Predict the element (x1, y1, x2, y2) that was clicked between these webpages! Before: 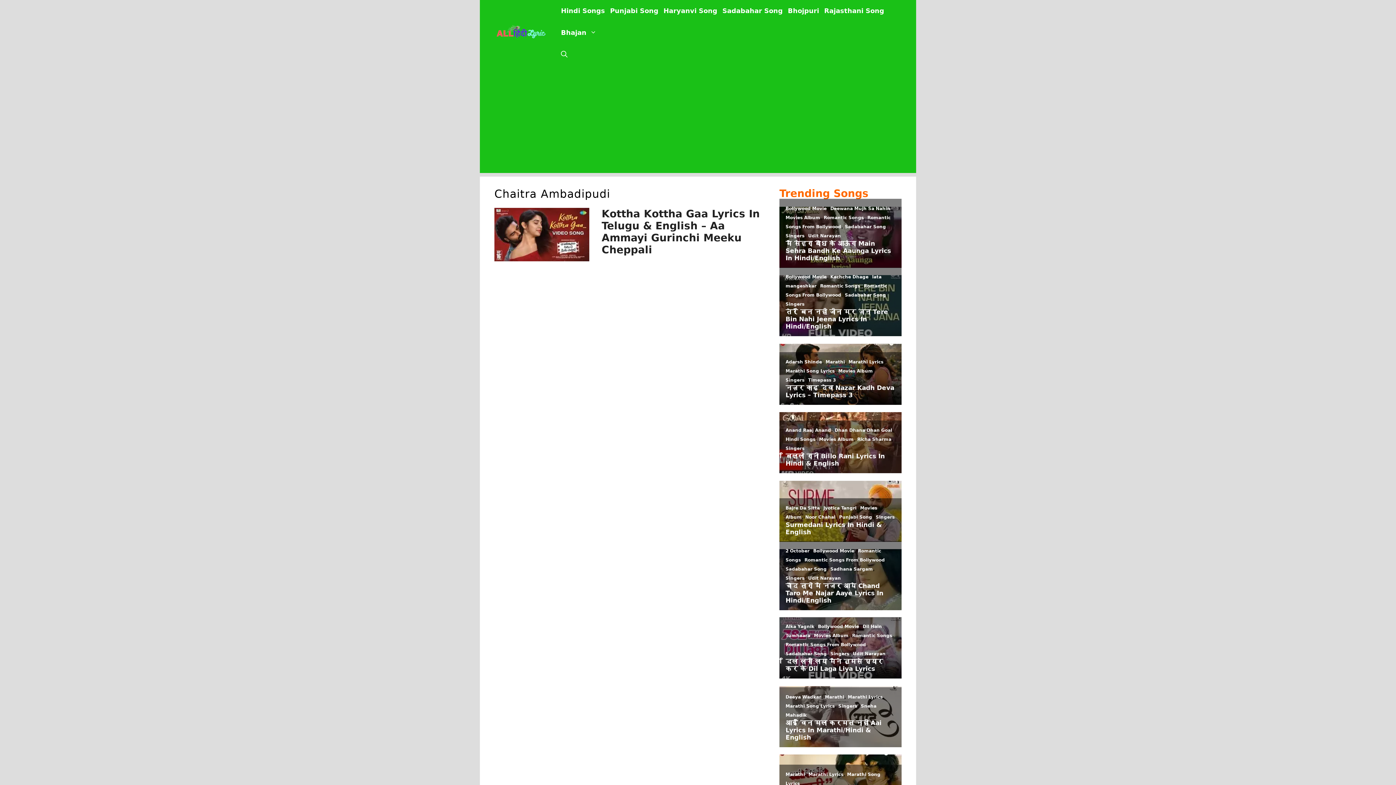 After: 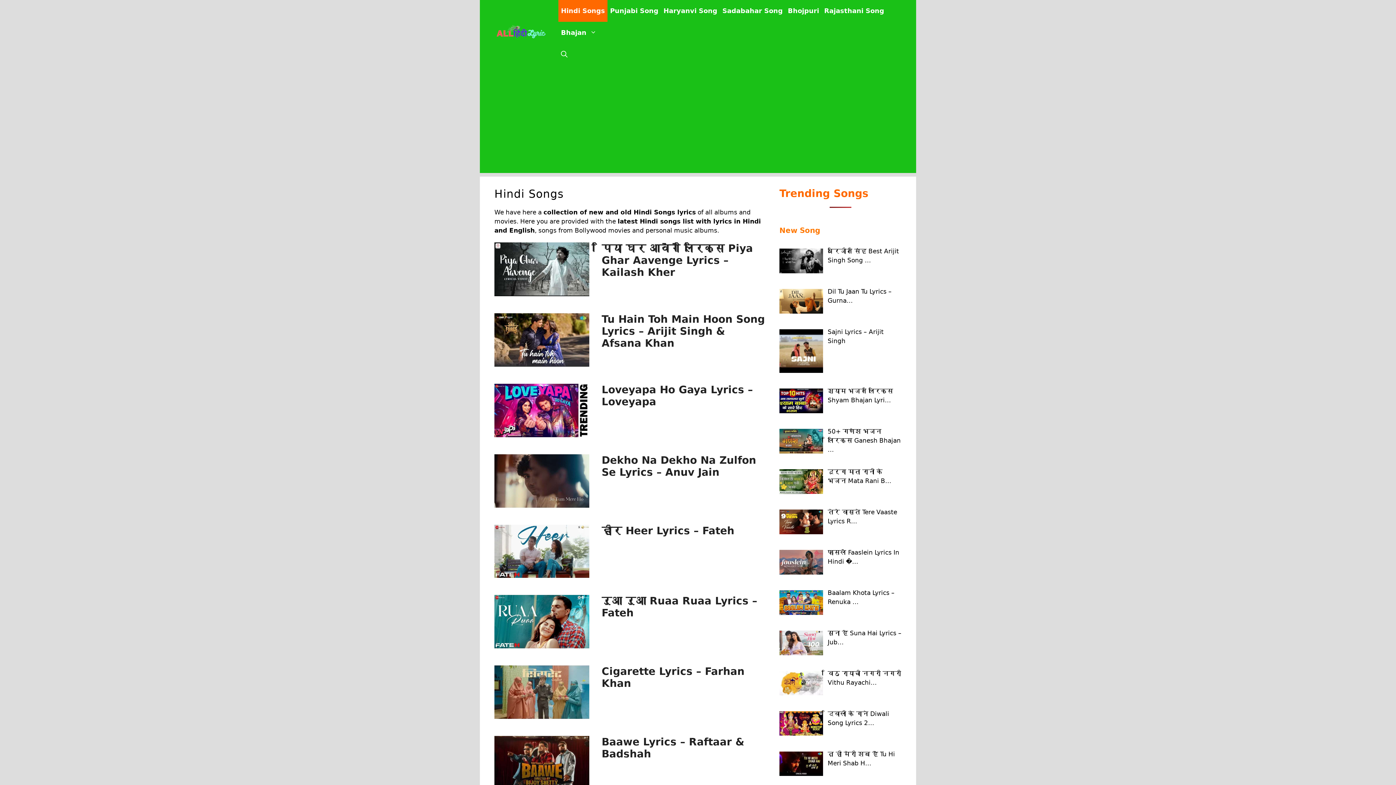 Action: bbox: (558, 0, 607, 21) label: Hindi Songs